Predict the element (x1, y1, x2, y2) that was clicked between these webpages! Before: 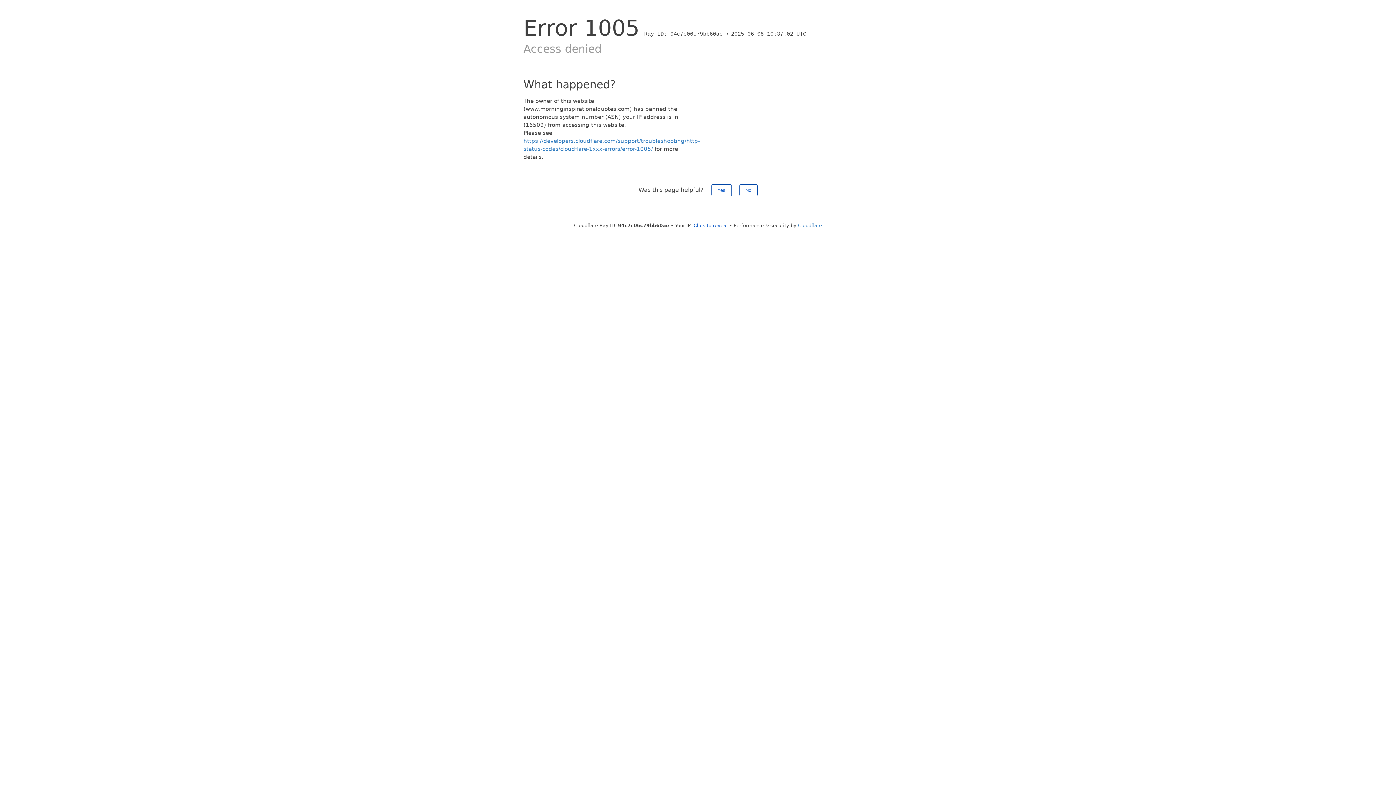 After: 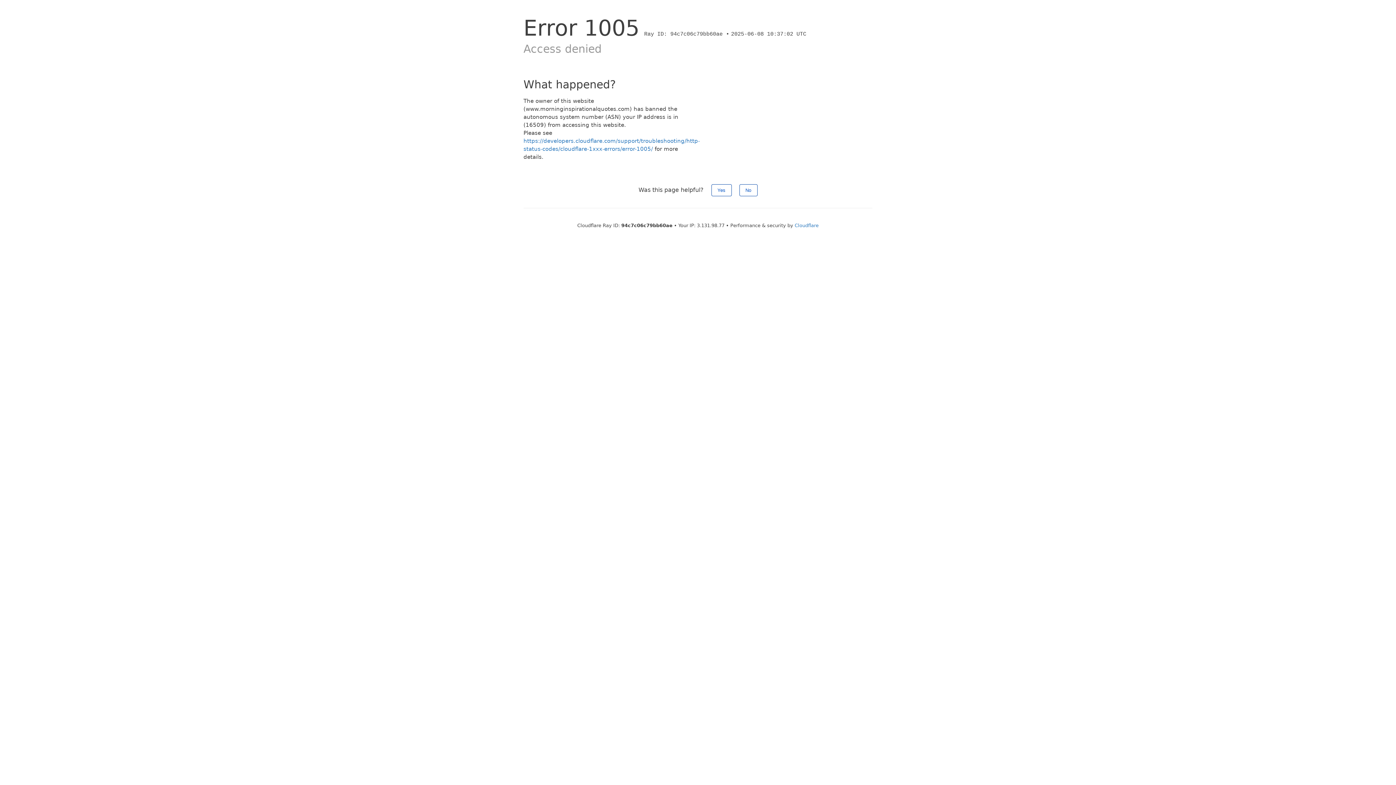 Action: bbox: (693, 222, 728, 228) label: Click to reveal